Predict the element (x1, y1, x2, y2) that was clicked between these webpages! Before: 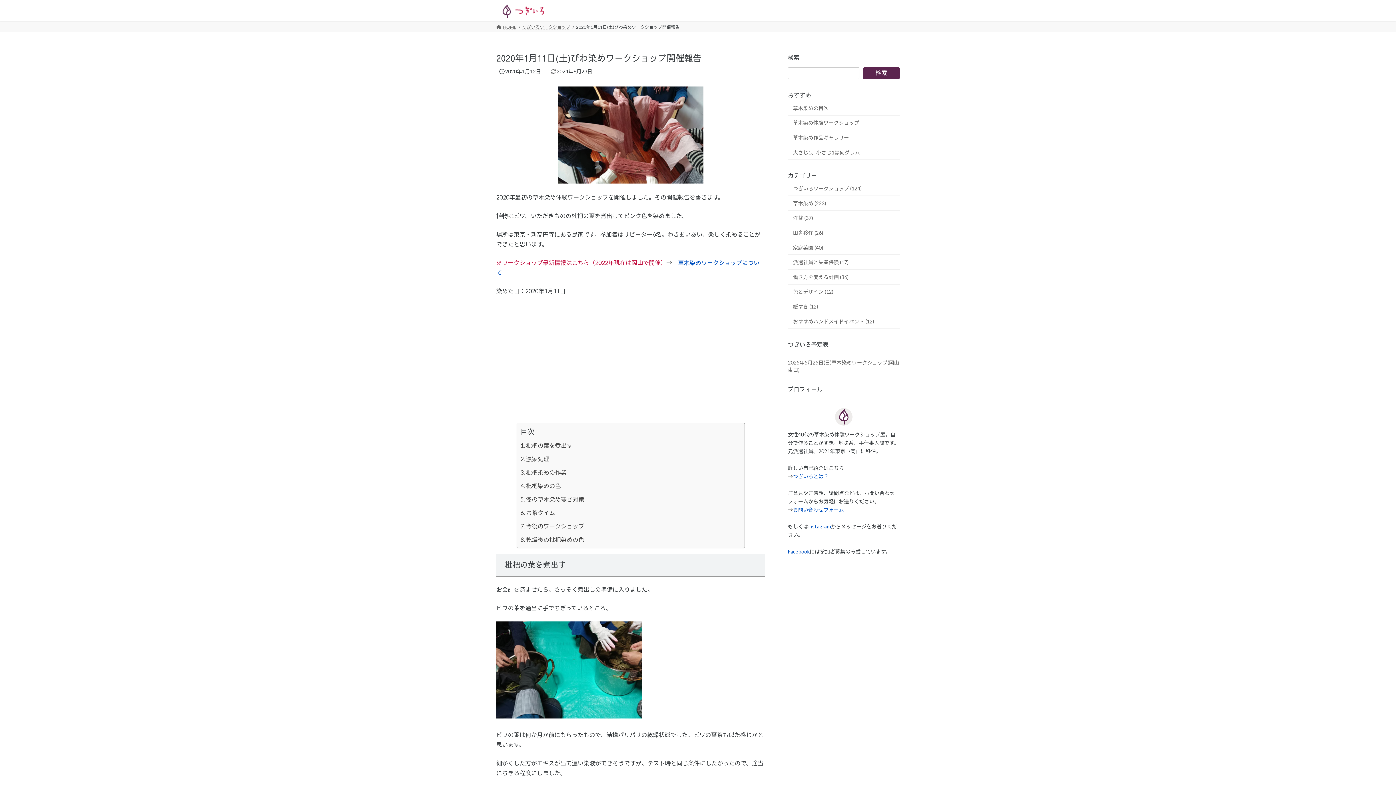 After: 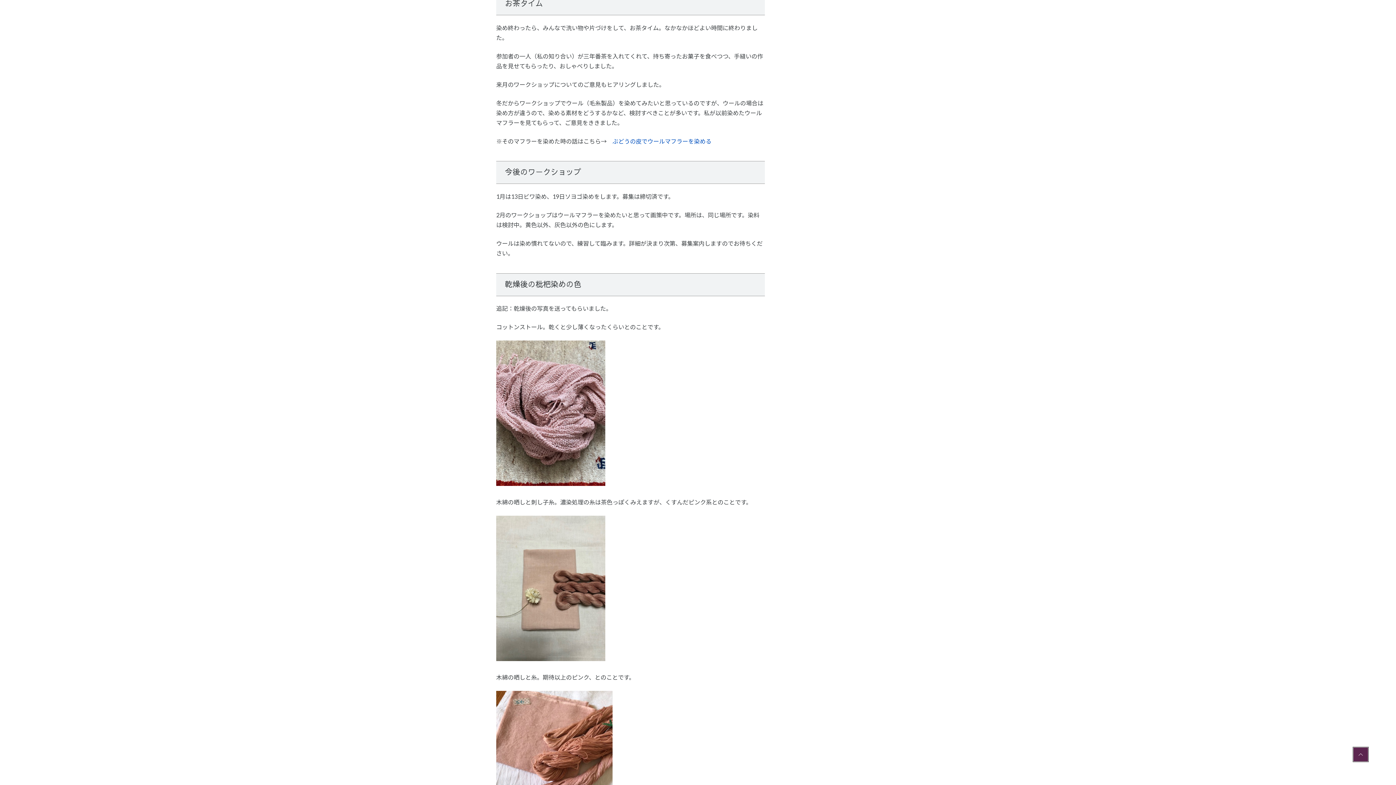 Action: label: お茶タイム bbox: (520, 508, 555, 517)